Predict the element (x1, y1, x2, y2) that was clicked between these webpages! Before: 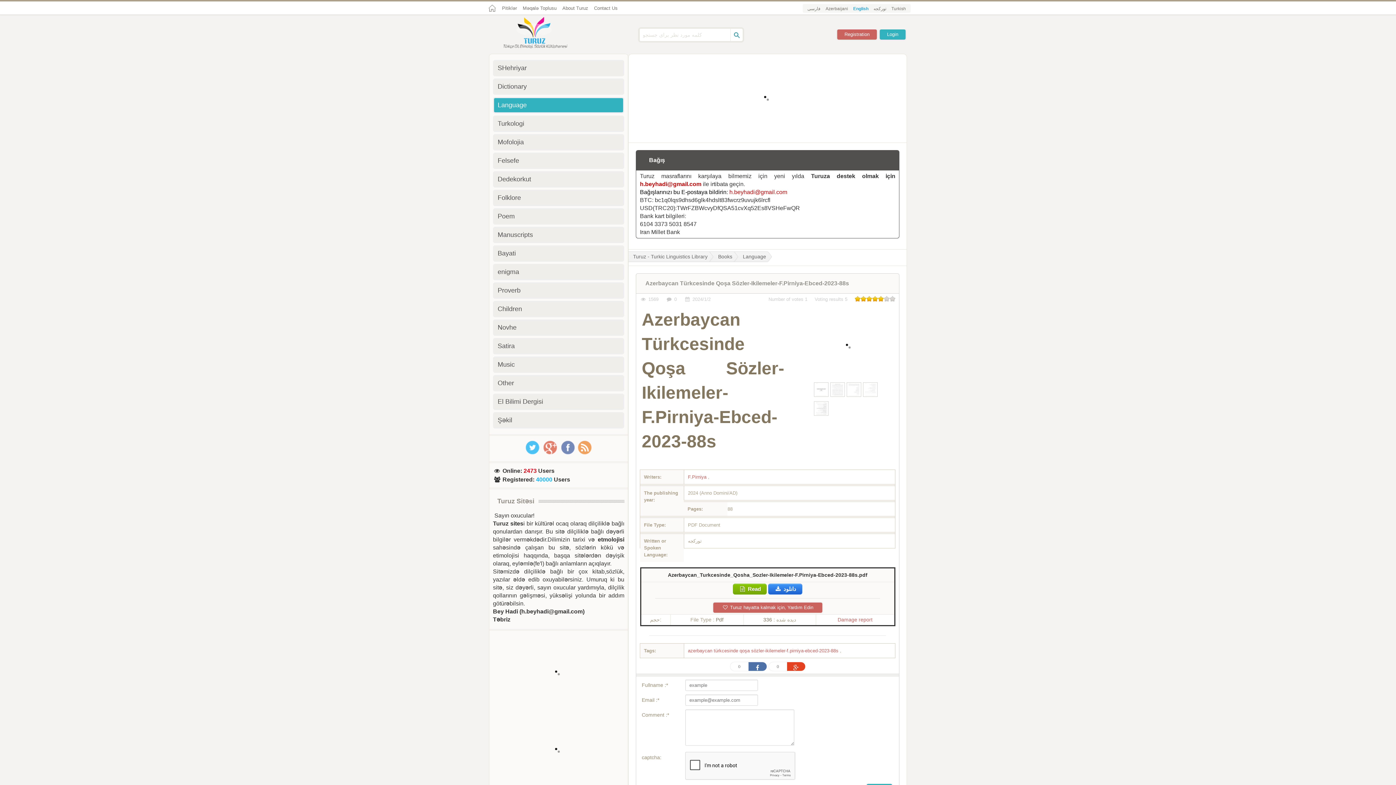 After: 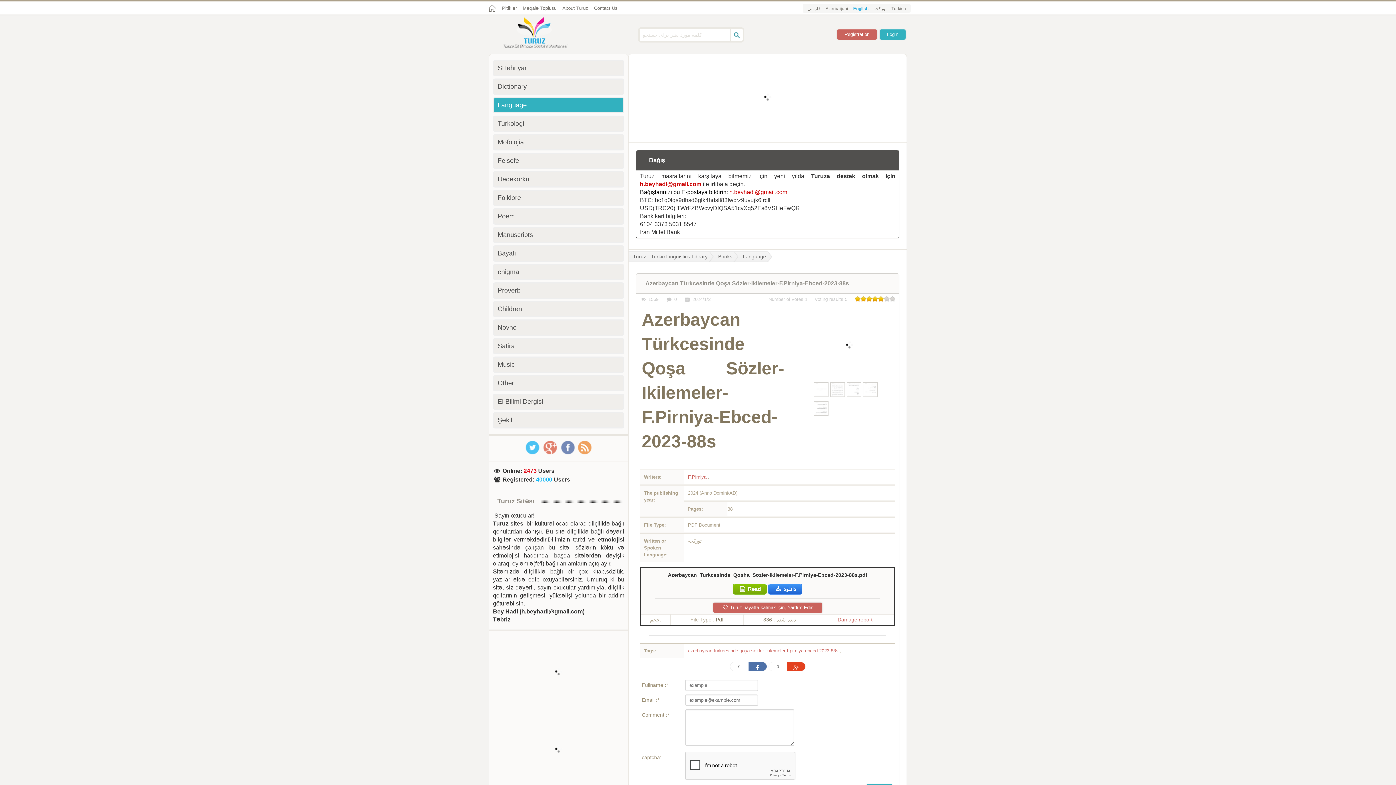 Action: bbox: (640, 181, 701, 187) label: h.beyhadi@gmail.com